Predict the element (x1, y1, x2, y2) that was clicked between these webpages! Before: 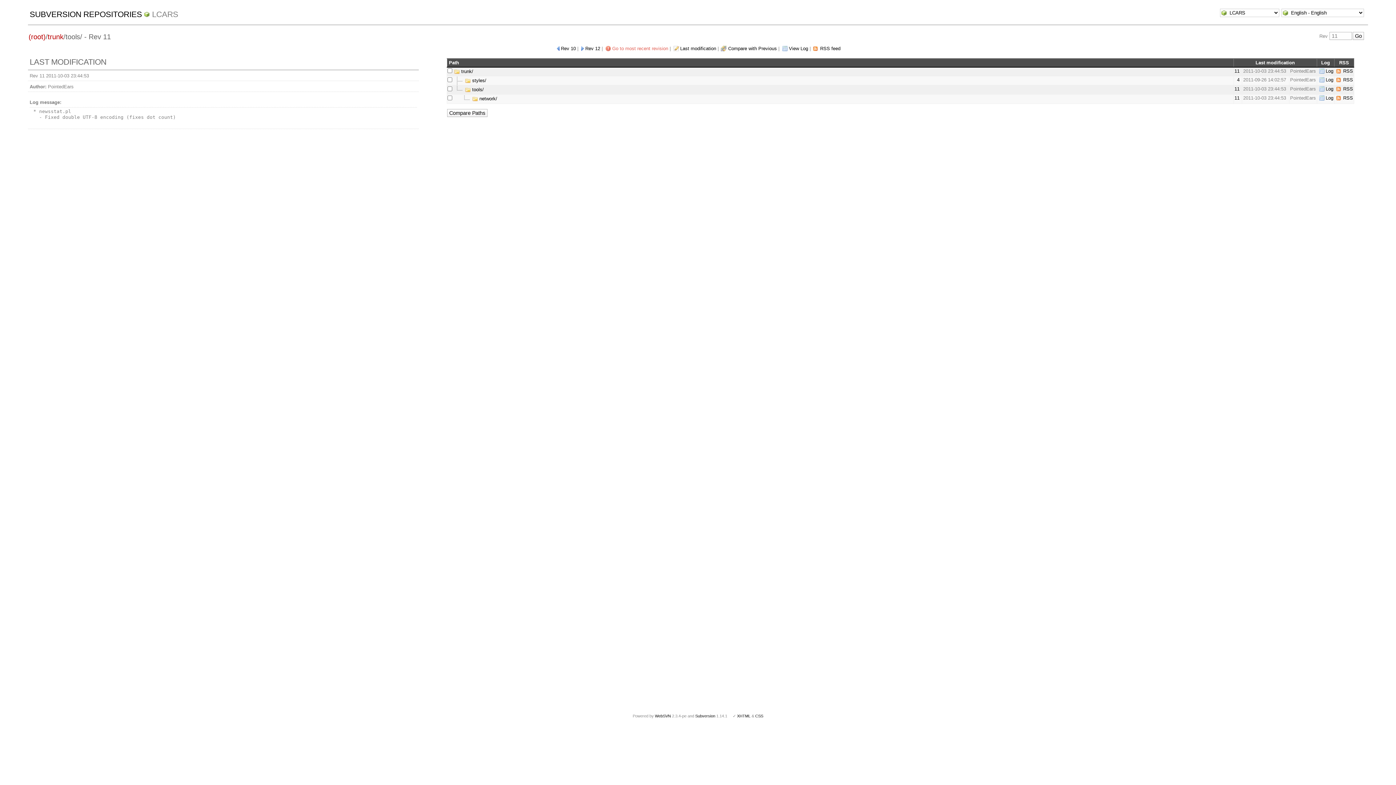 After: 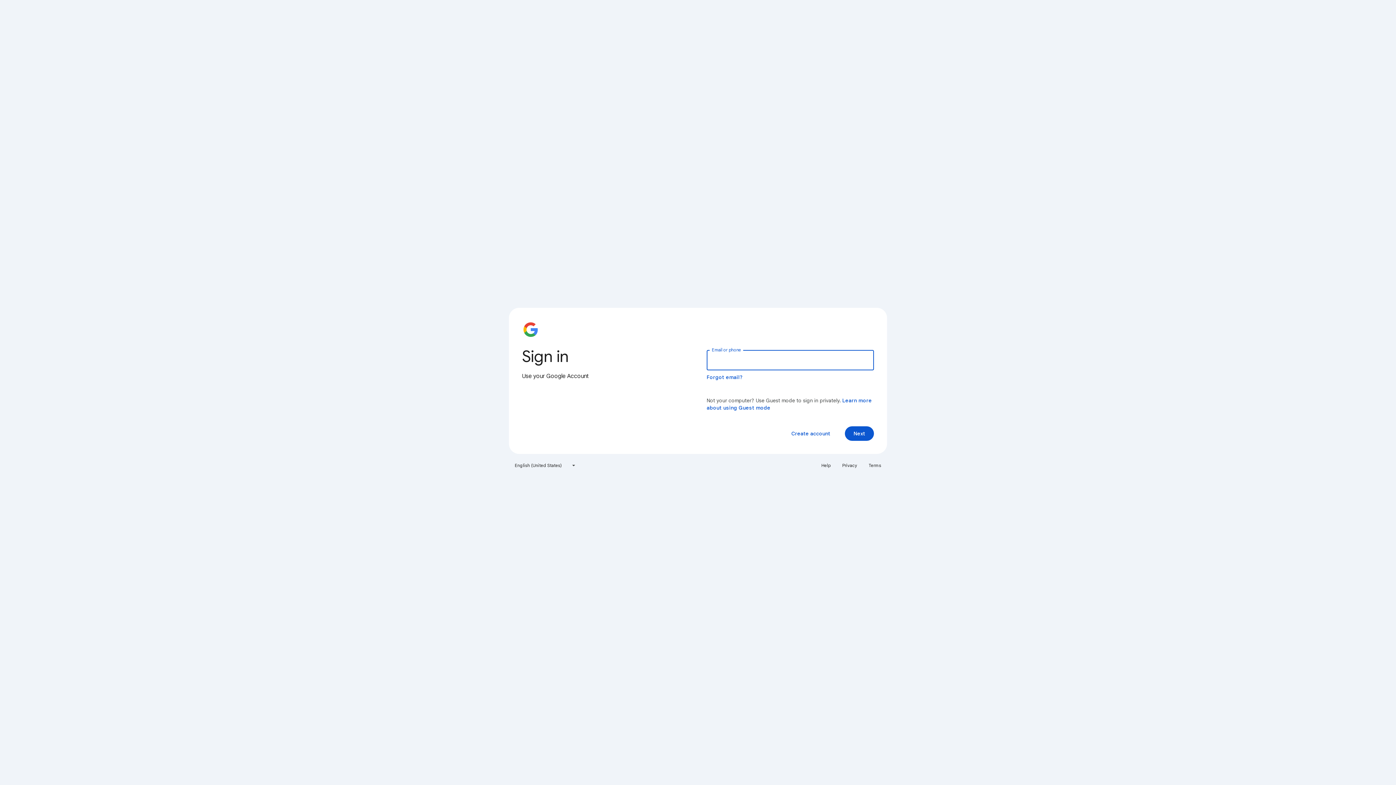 Action: bbox: (655, 714, 671, 718) label: WebSVN